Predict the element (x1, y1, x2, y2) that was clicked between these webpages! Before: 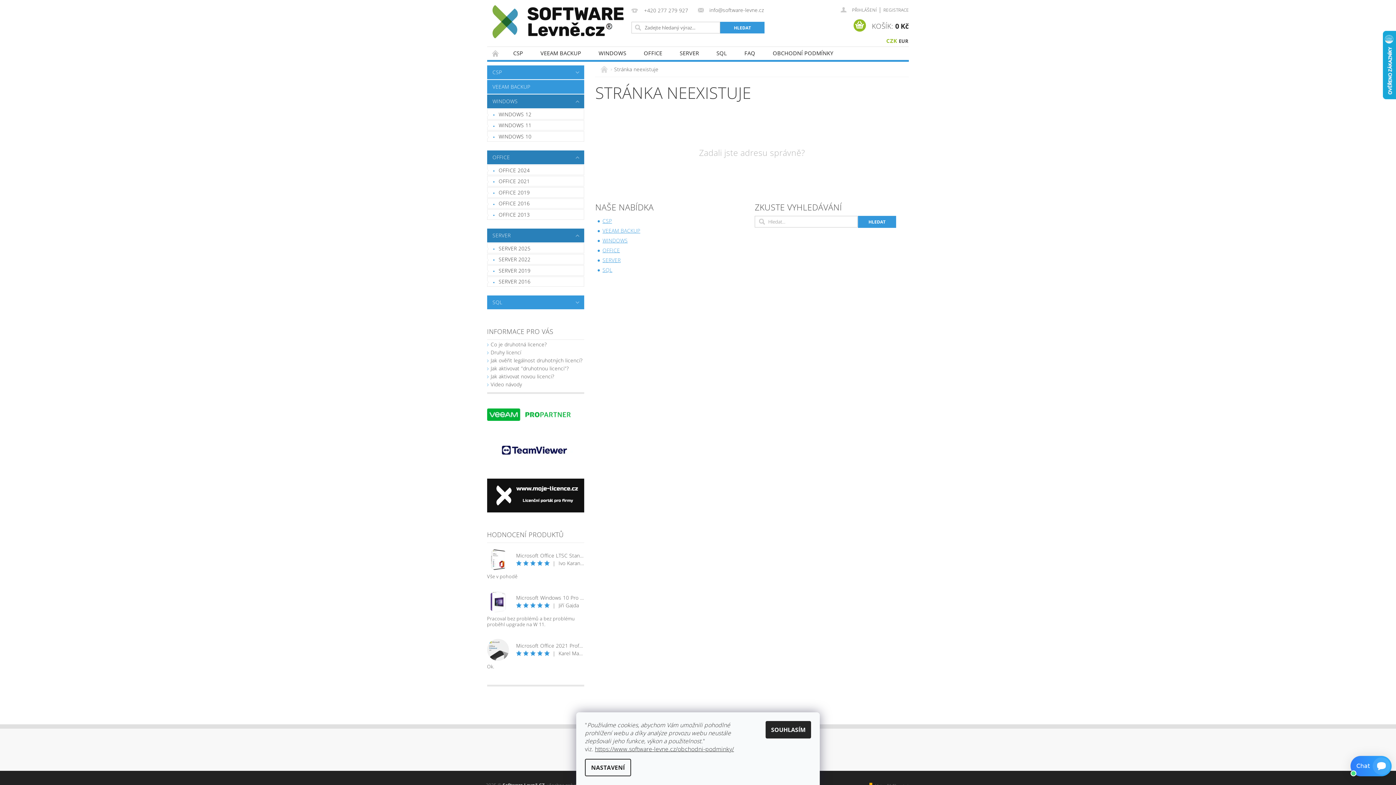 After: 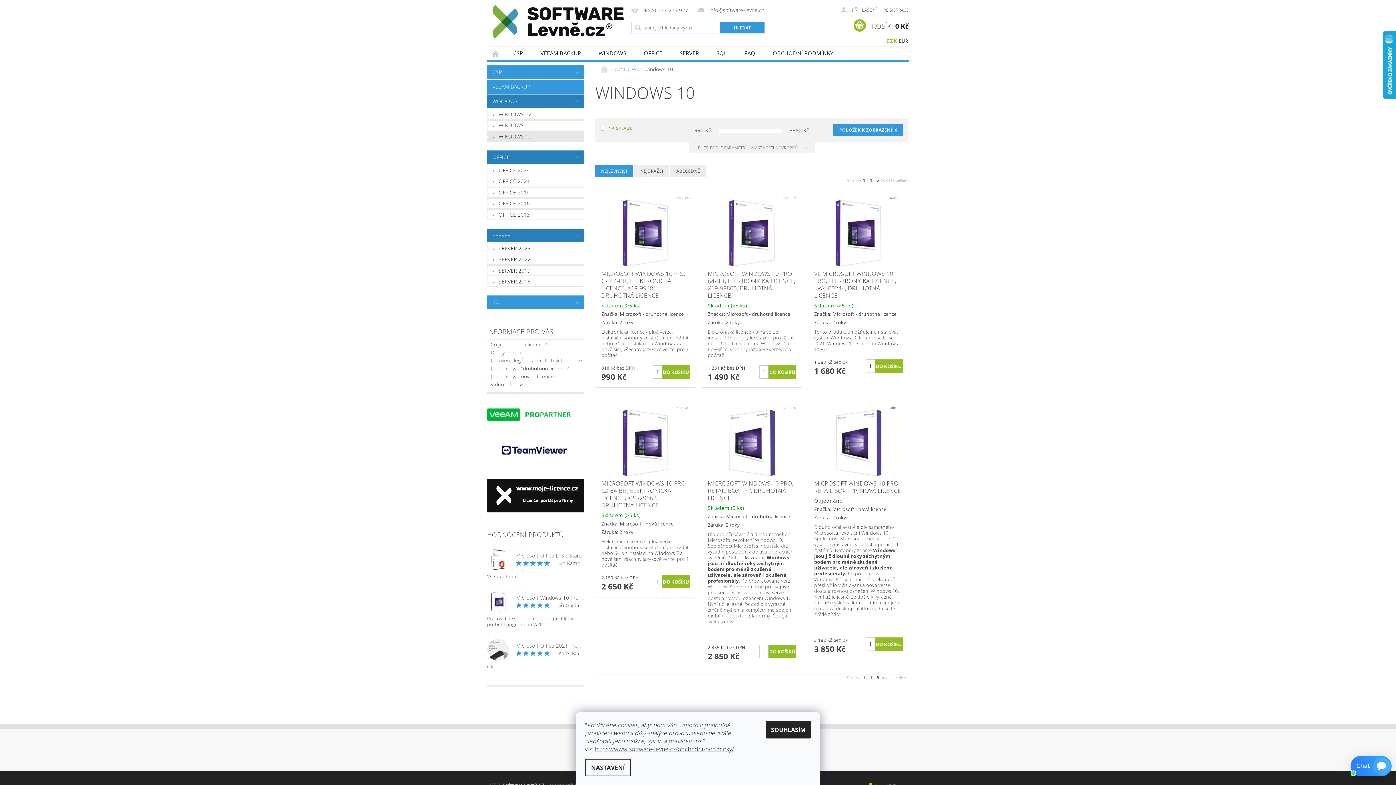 Action: bbox: (487, 131, 584, 141) label: WINDOWS 10